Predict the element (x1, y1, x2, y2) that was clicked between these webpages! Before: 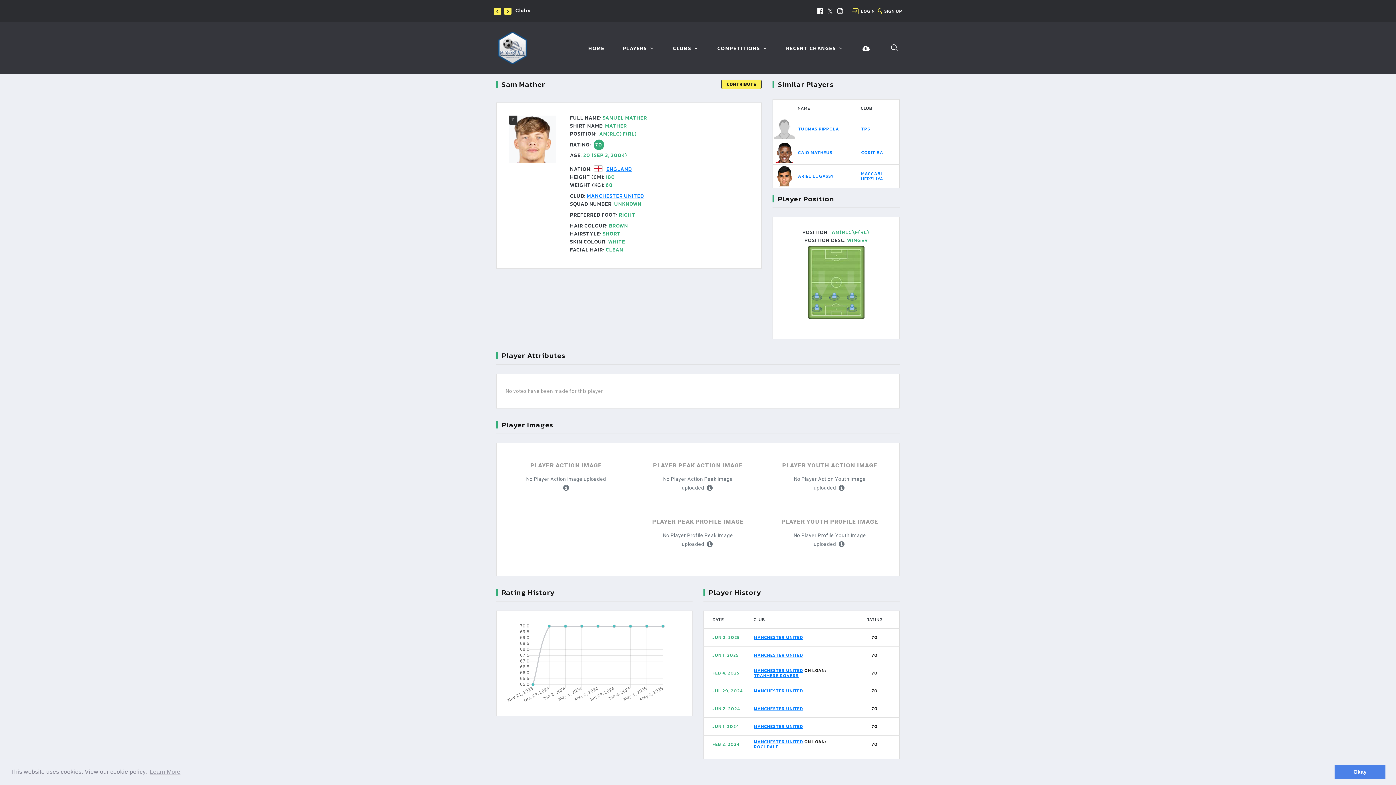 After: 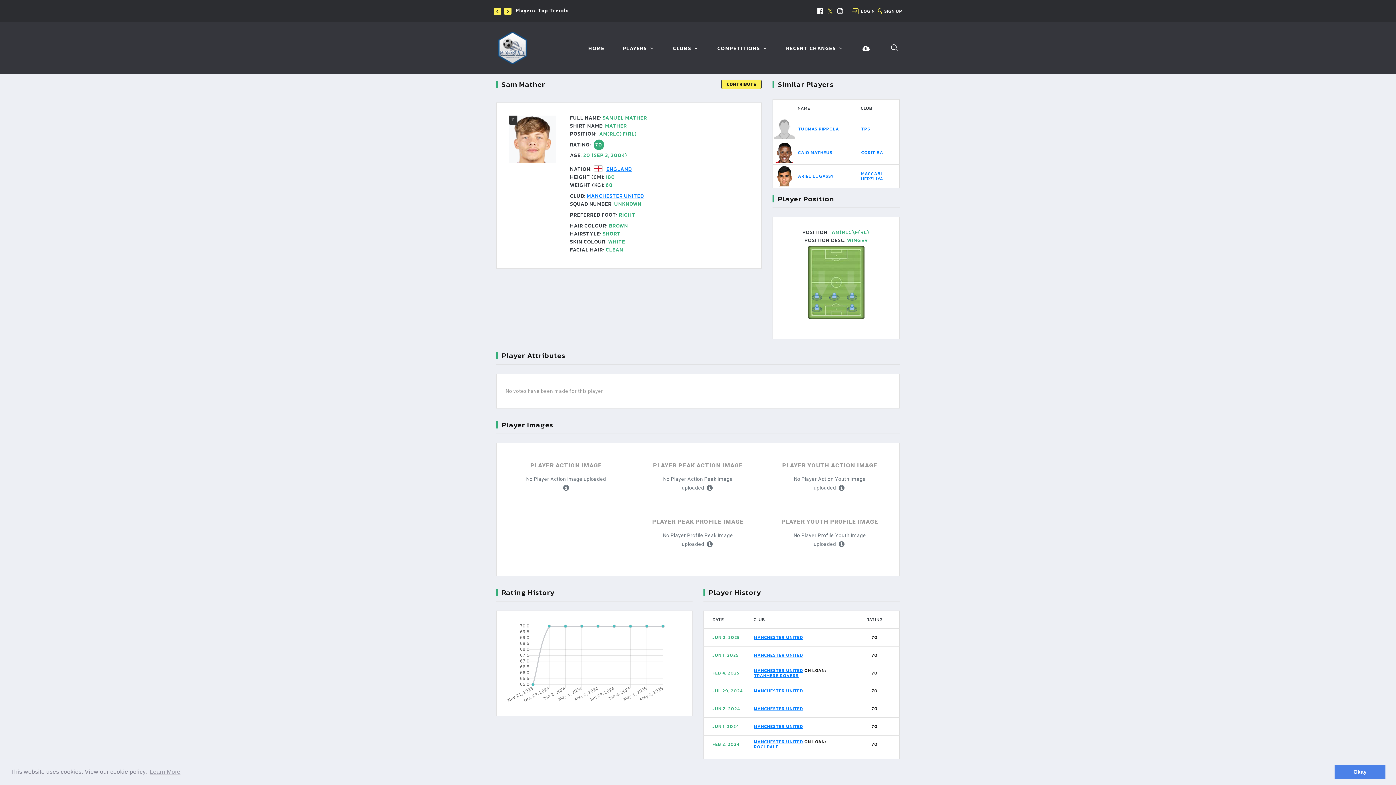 Action: bbox: (827, 7, 833, 14)